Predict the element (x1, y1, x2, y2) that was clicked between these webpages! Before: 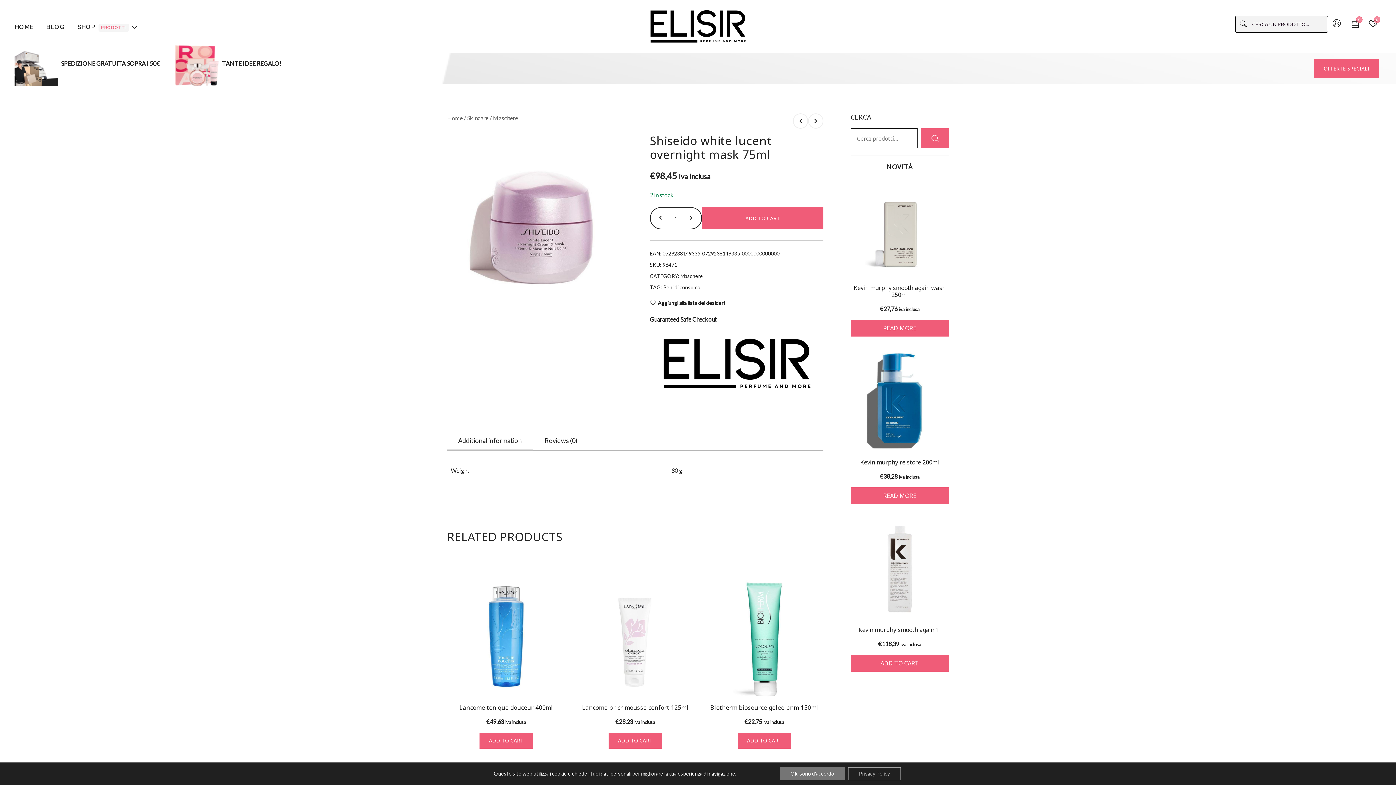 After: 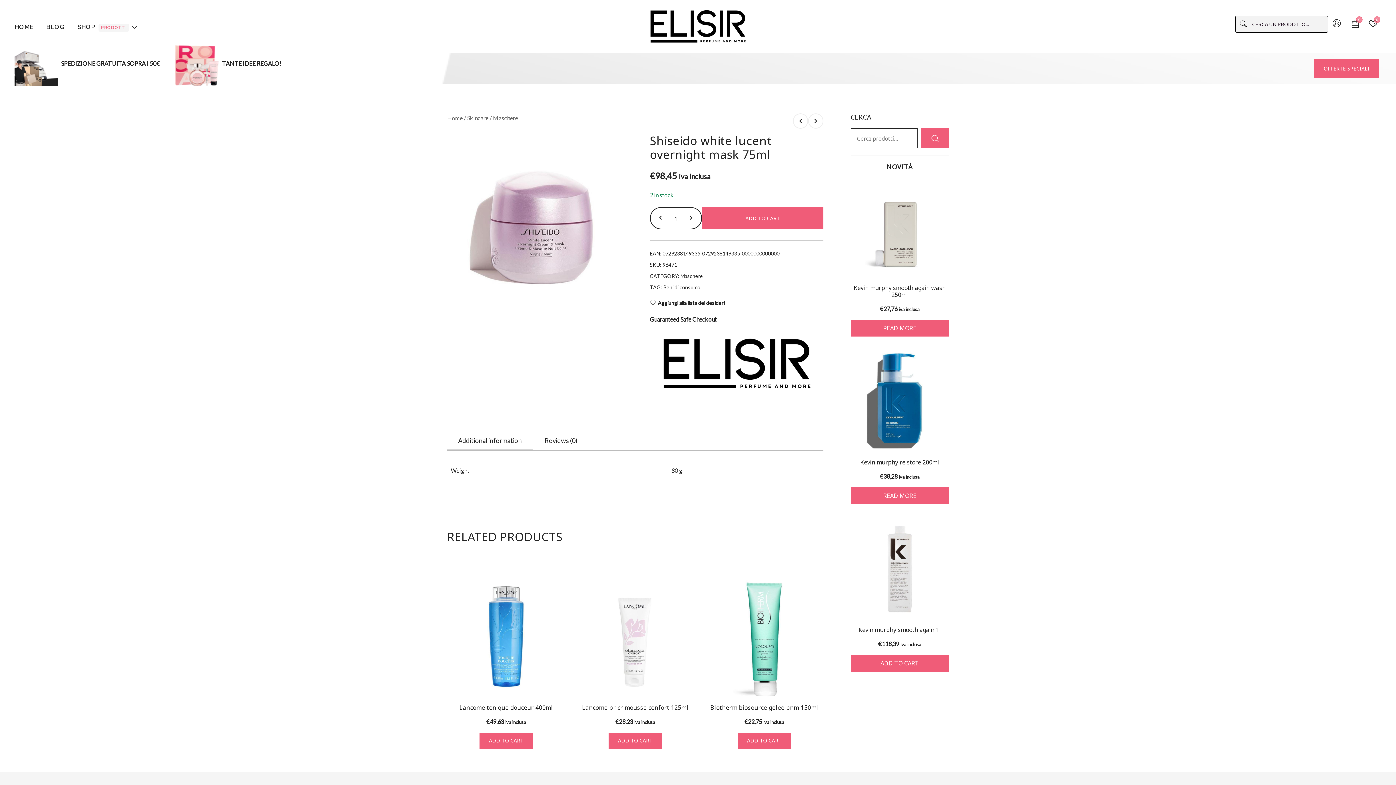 Action: bbox: (779, 767, 845, 780) label: Ok, sono d'accordo